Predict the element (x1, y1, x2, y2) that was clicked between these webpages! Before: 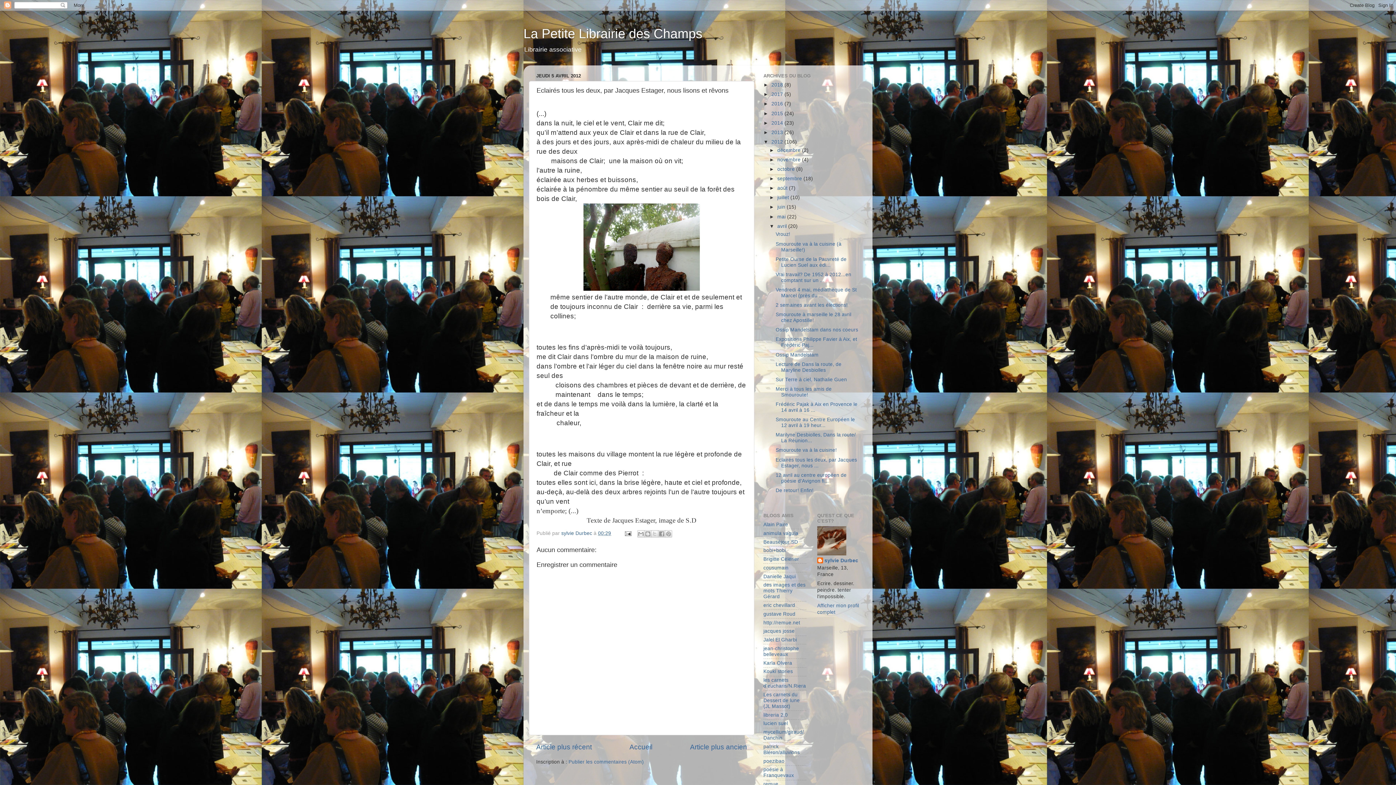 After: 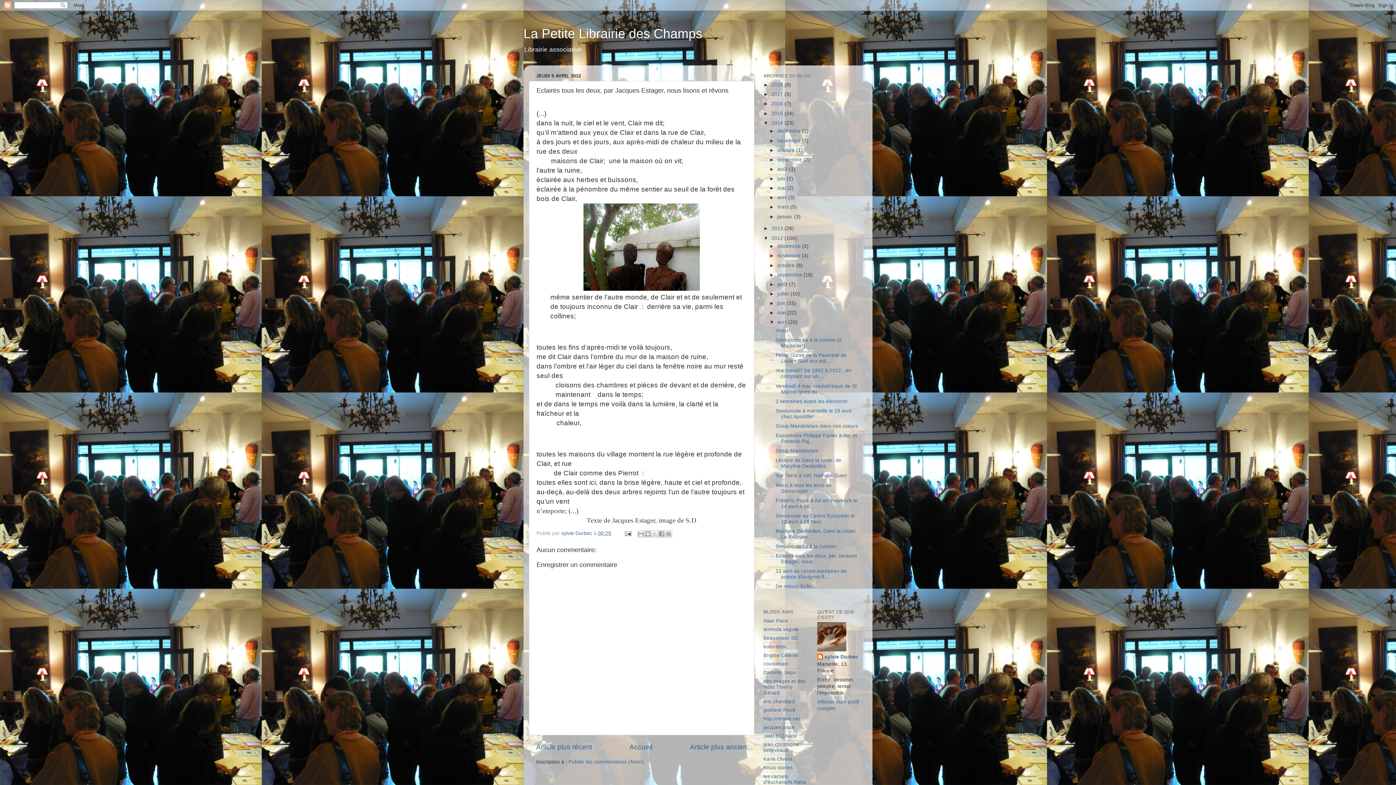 Action: bbox: (763, 120, 771, 125) label: ►  